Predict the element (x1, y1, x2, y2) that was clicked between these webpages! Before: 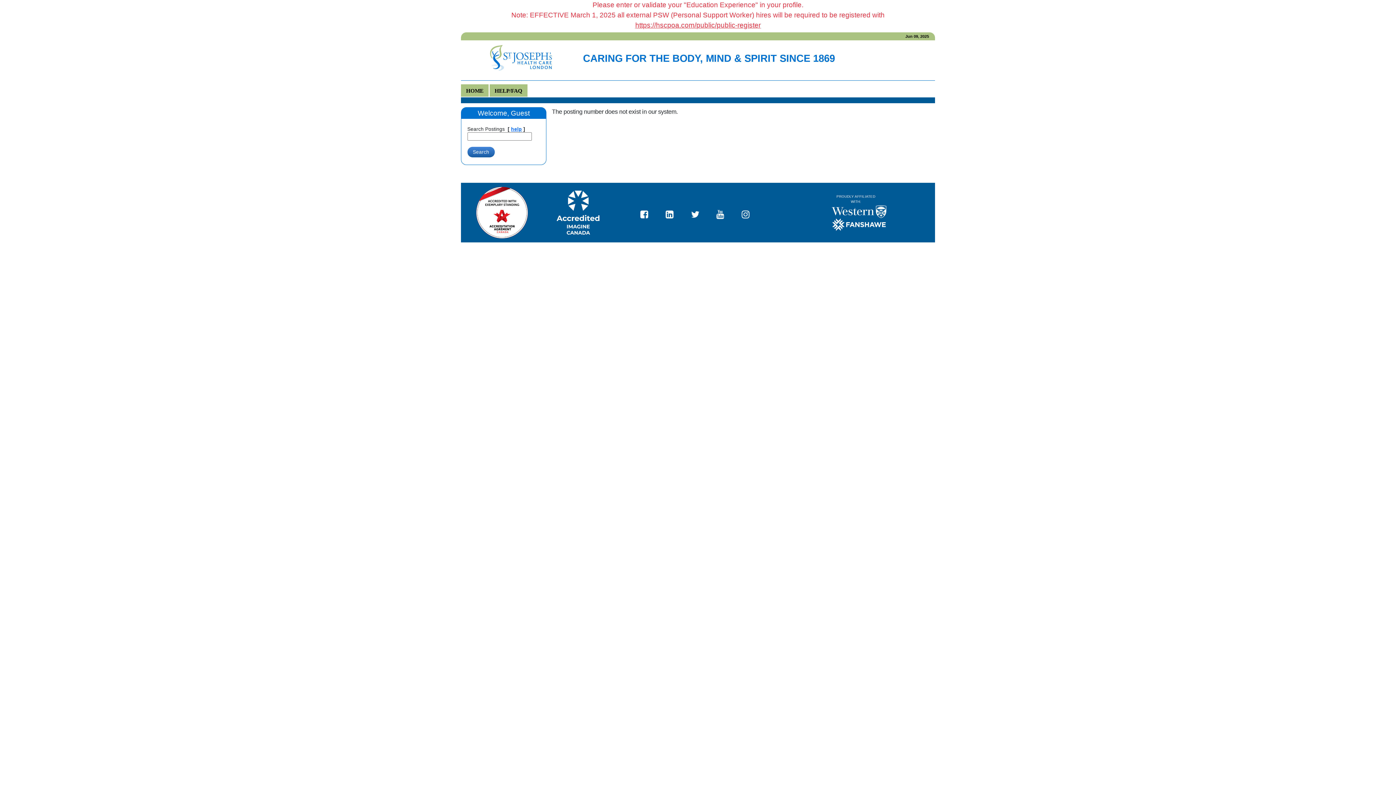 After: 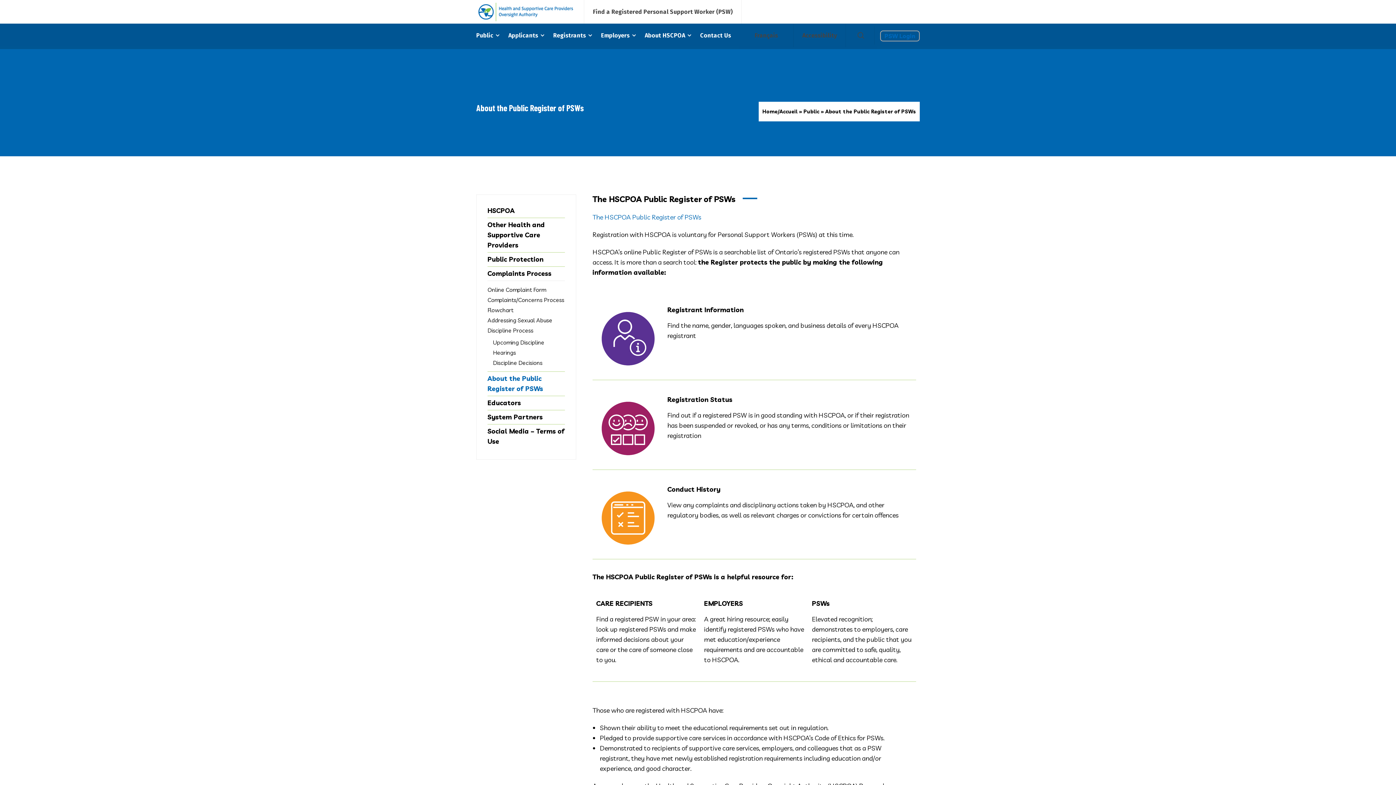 Action: label: https://hscpoa.com/public/public-register bbox: (635, 21, 760, 29)